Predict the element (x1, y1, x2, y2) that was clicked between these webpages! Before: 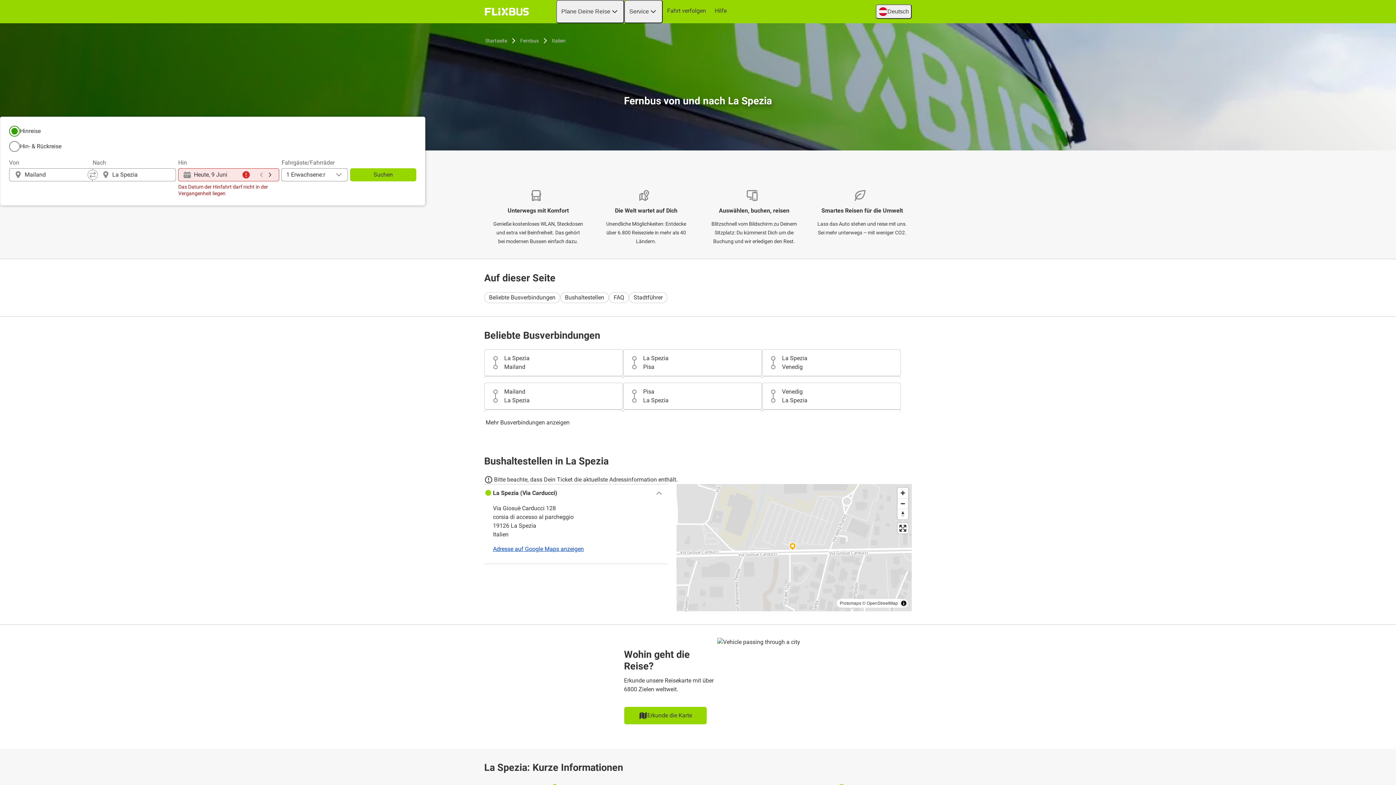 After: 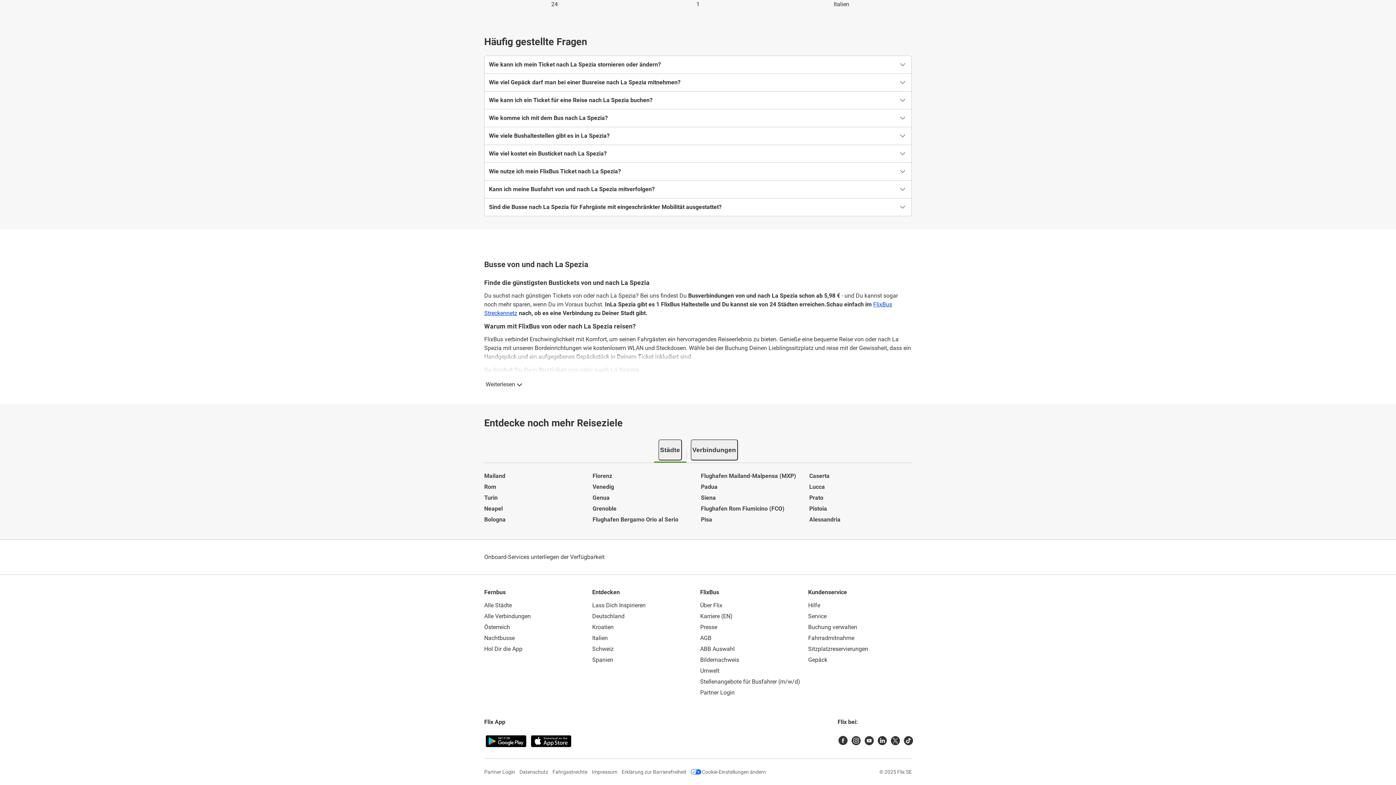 Action: label: Stadtführer bbox: (629, 292, 667, 303)